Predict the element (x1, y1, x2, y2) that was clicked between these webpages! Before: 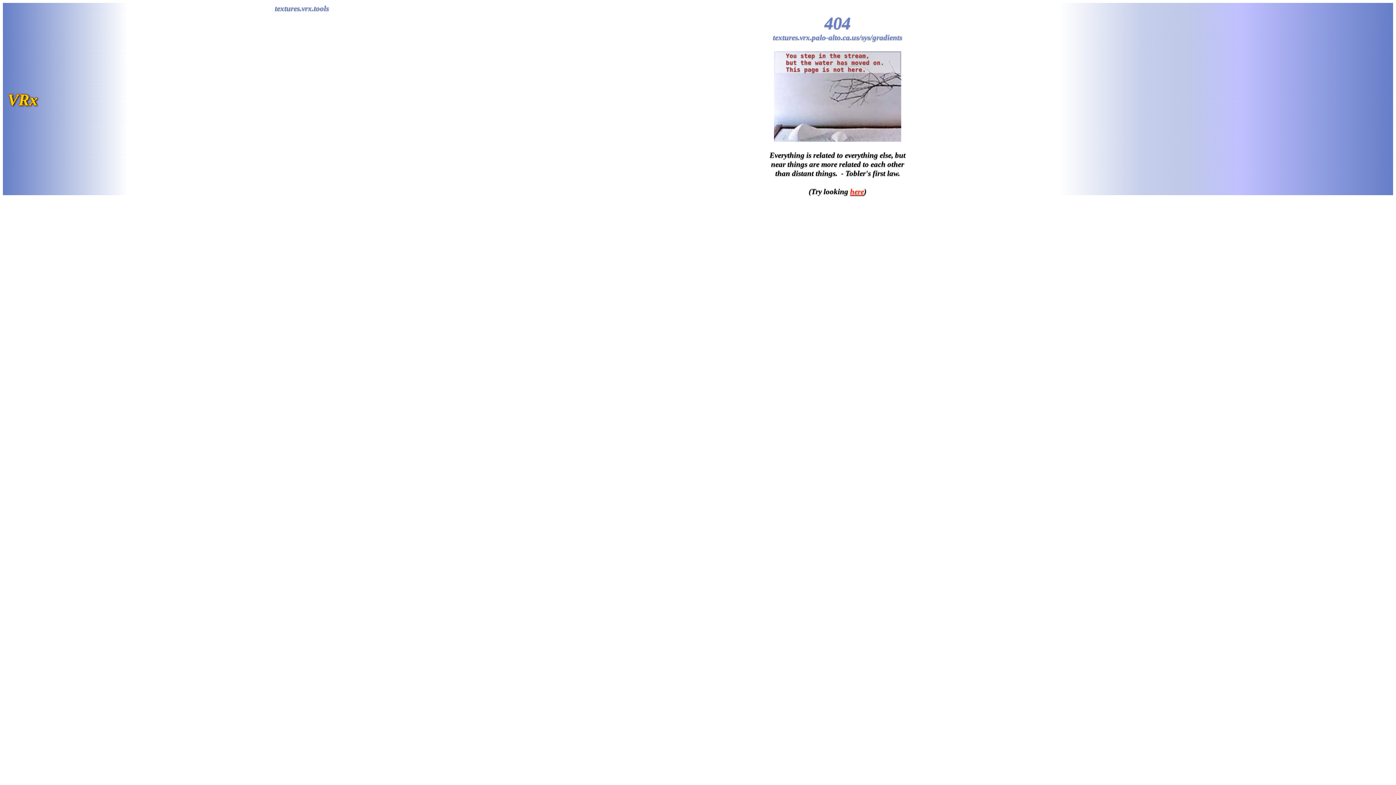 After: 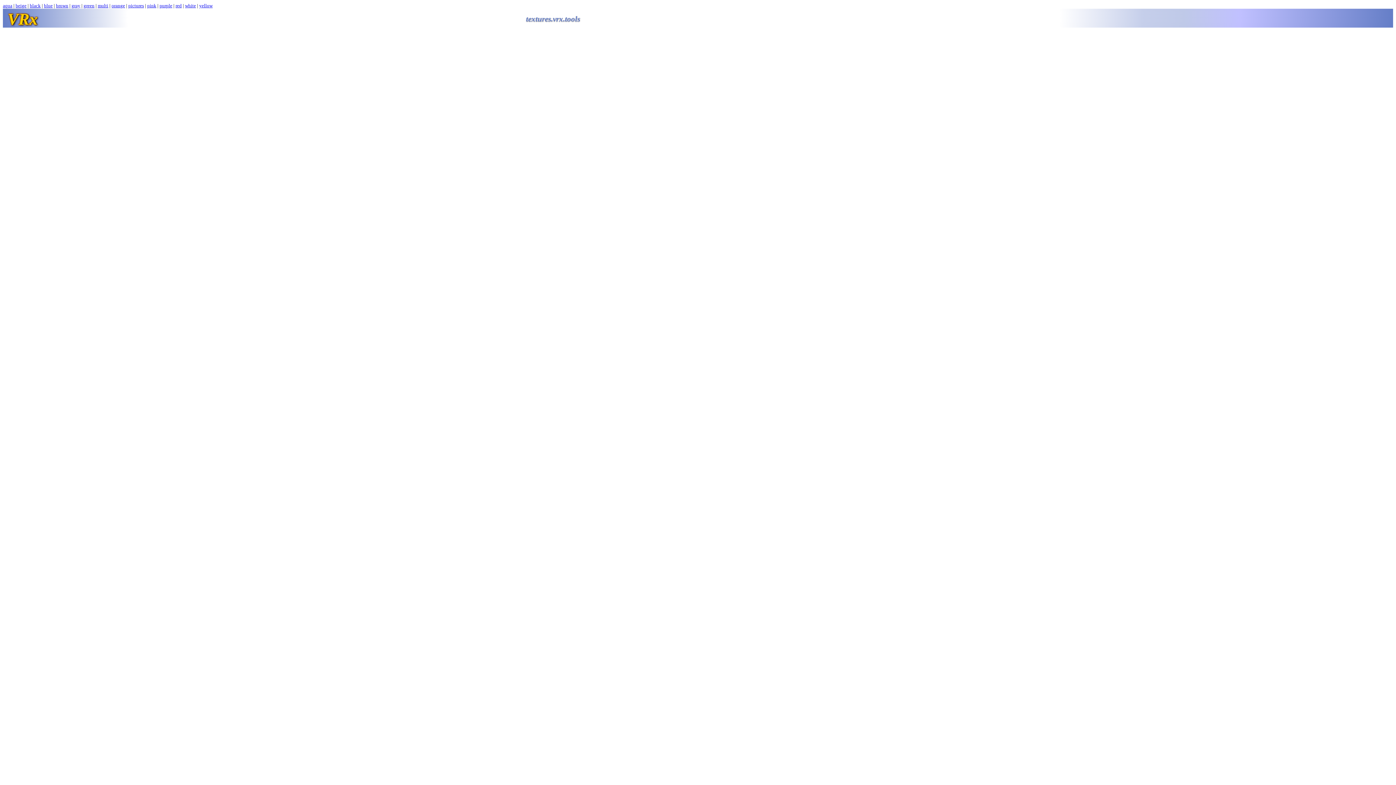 Action: bbox: (850, 187, 864, 196) label: here